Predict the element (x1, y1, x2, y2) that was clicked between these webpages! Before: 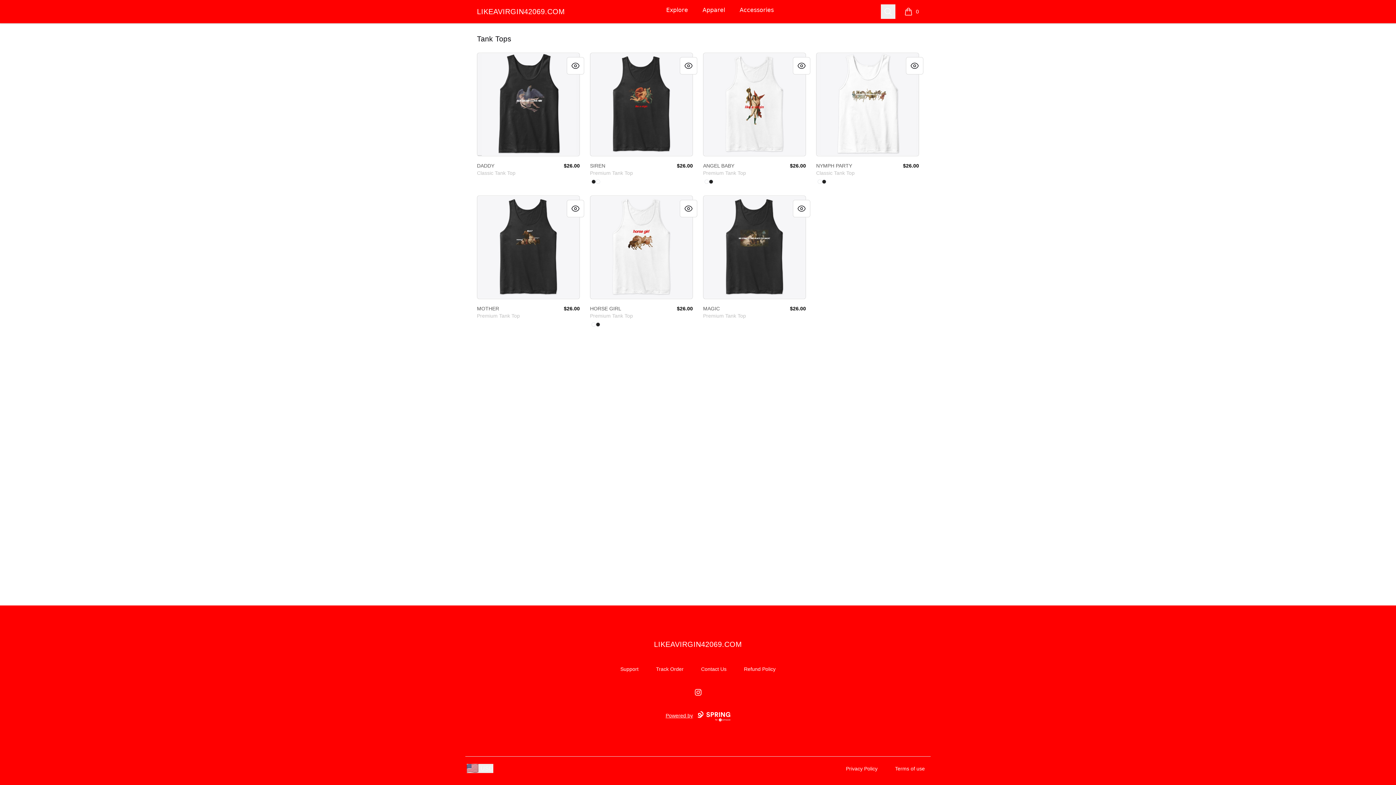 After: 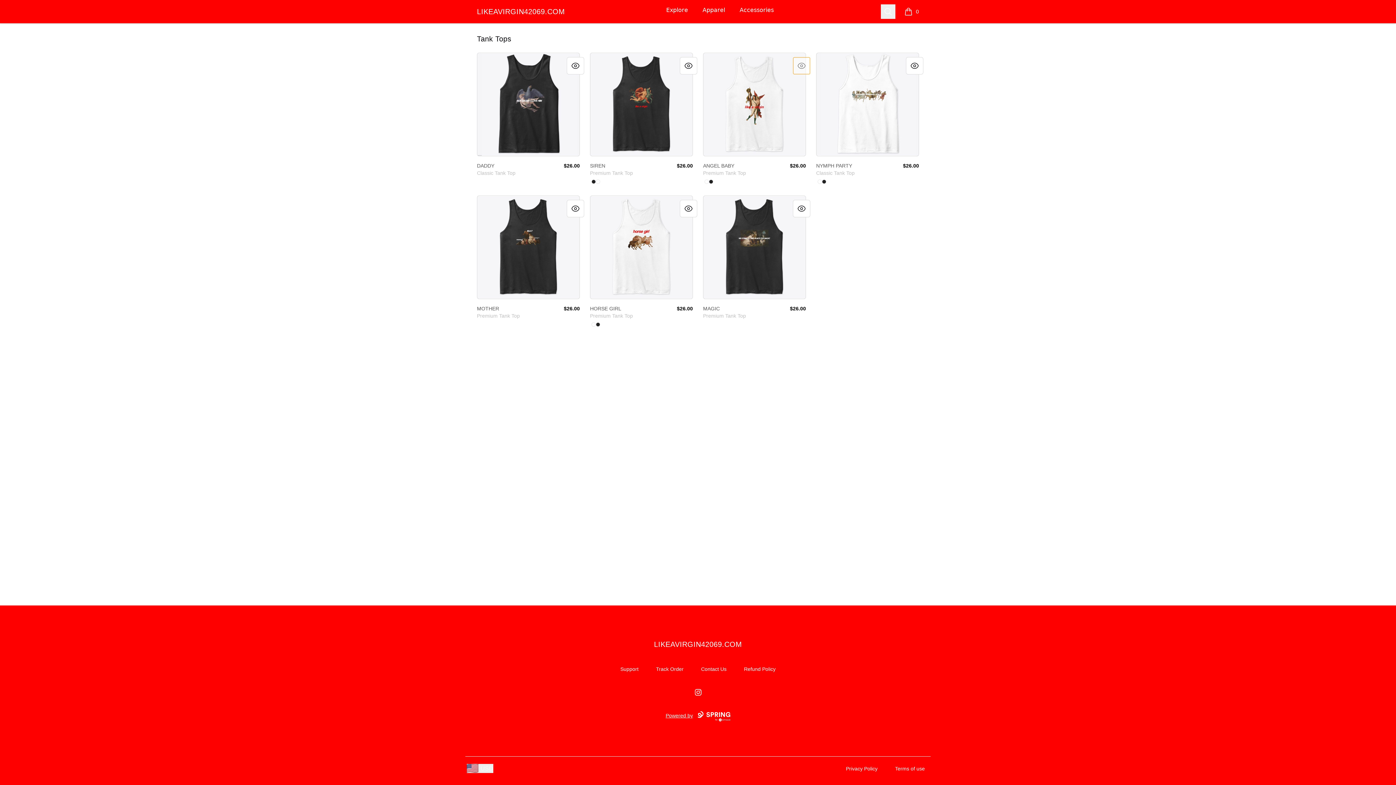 Action: label: Quick View bbox: (793, 57, 810, 74)